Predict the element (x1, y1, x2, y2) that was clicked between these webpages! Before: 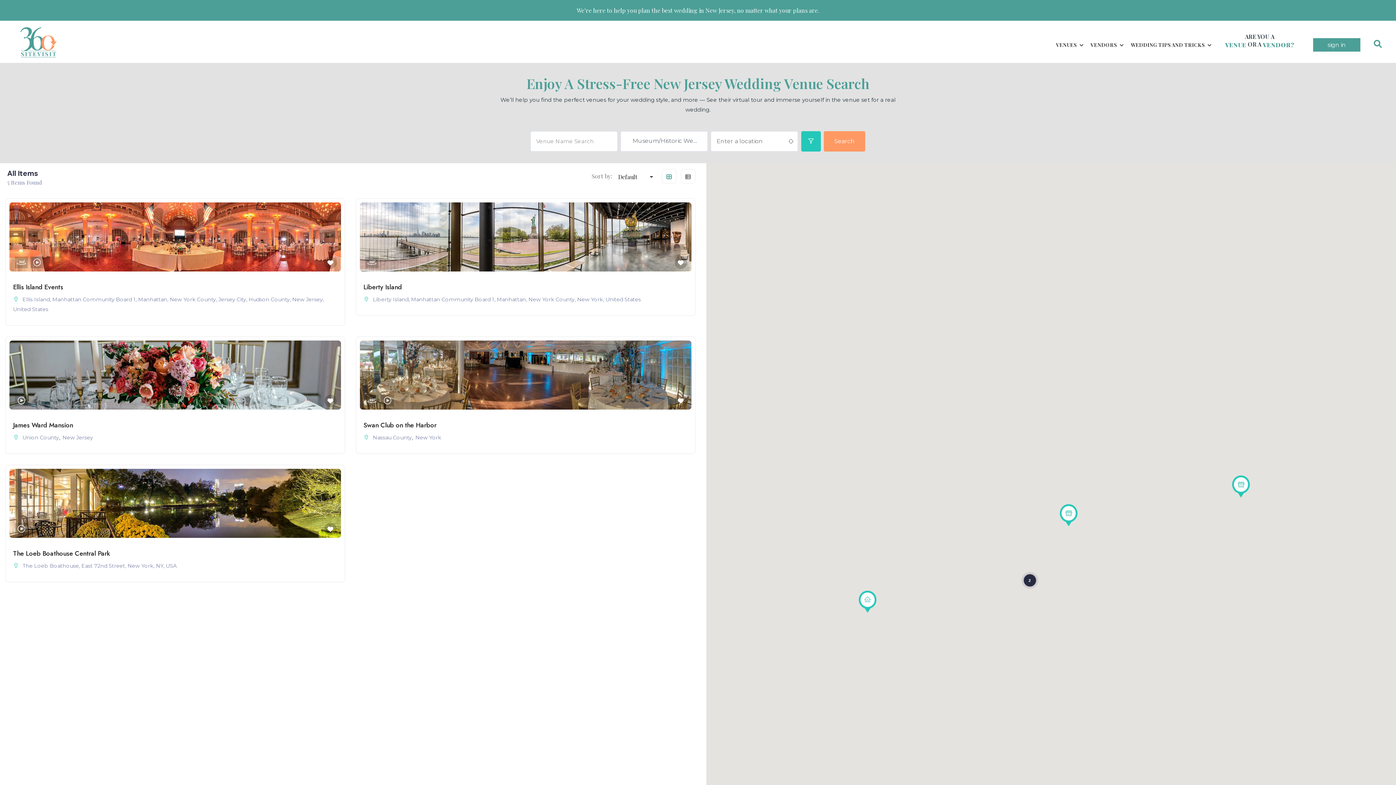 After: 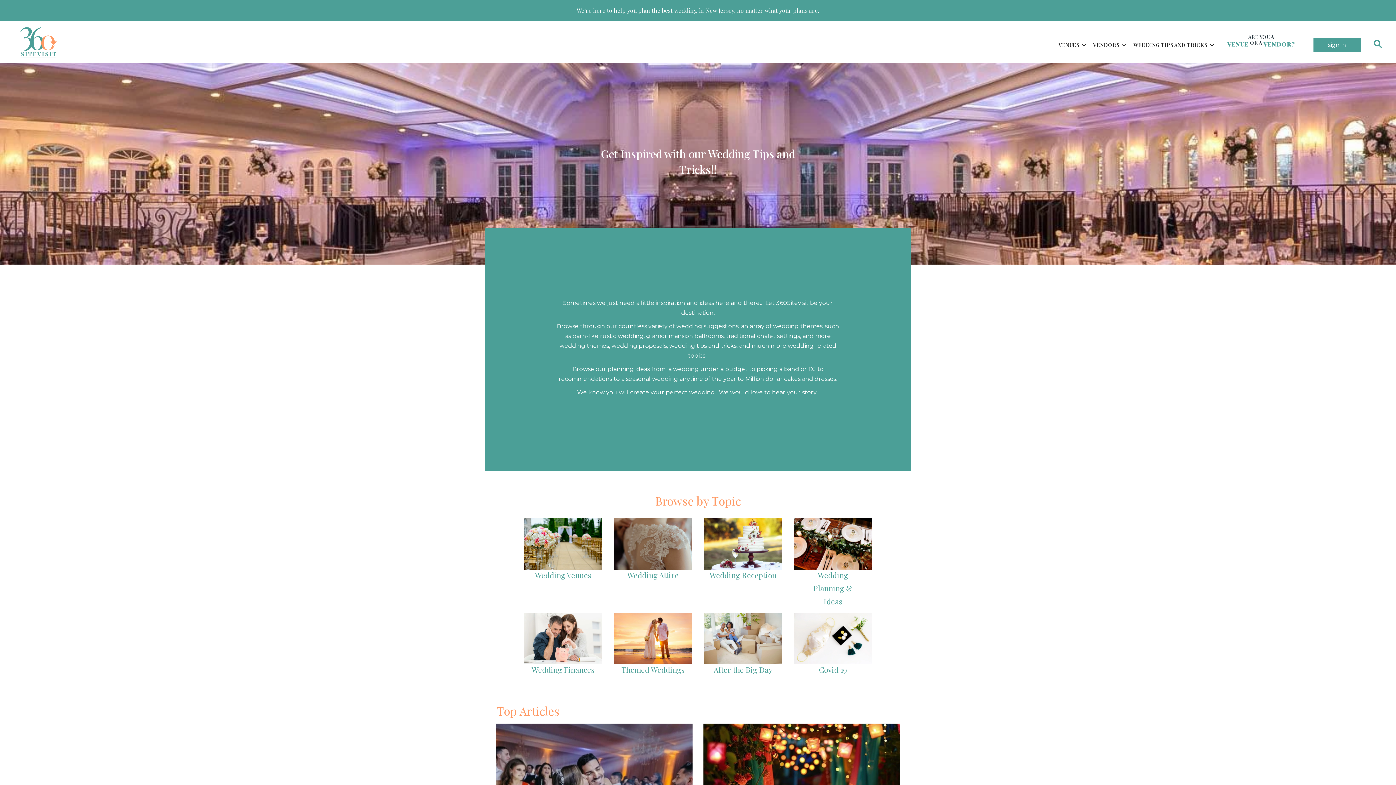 Action: label: WEDDING TIPS AND TRICKS bbox: (1127, 30, 1215, 58)